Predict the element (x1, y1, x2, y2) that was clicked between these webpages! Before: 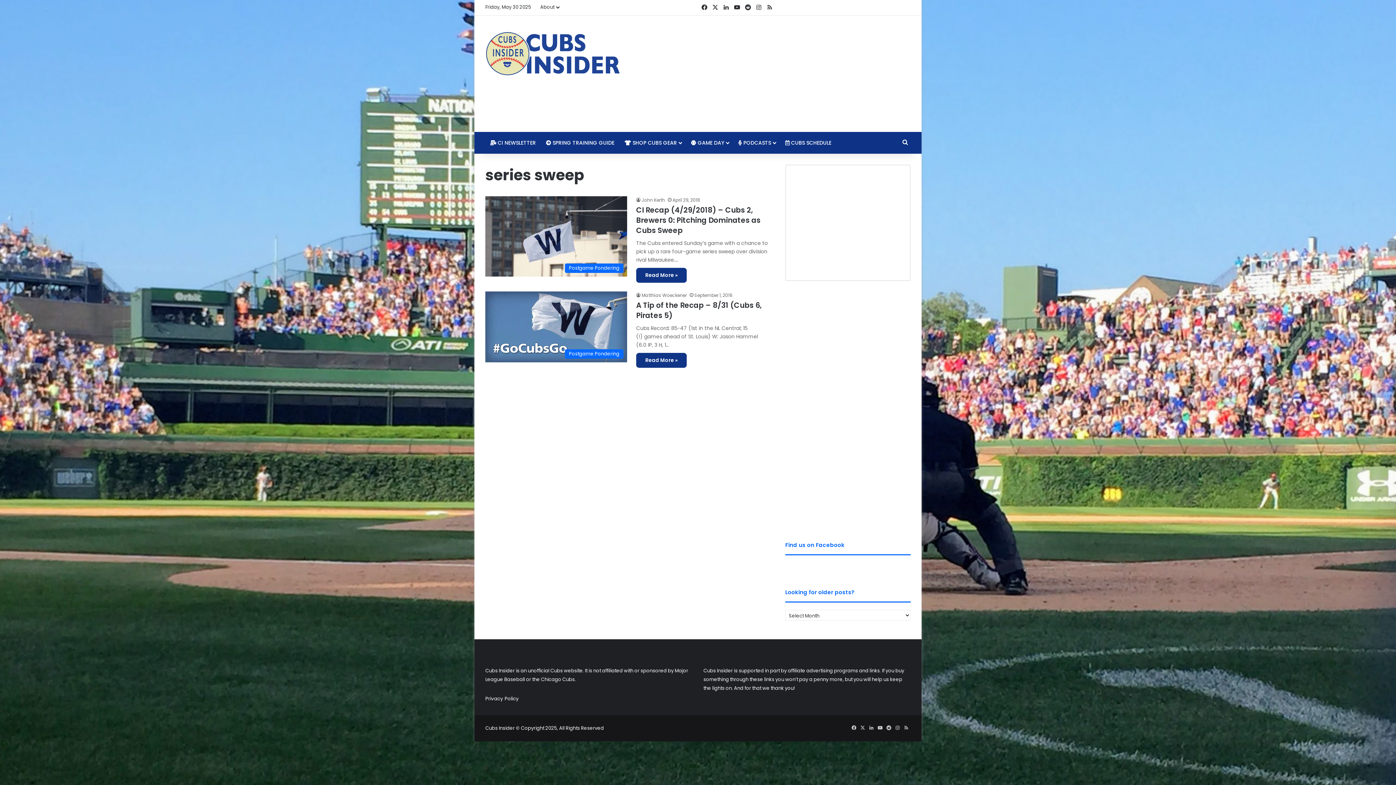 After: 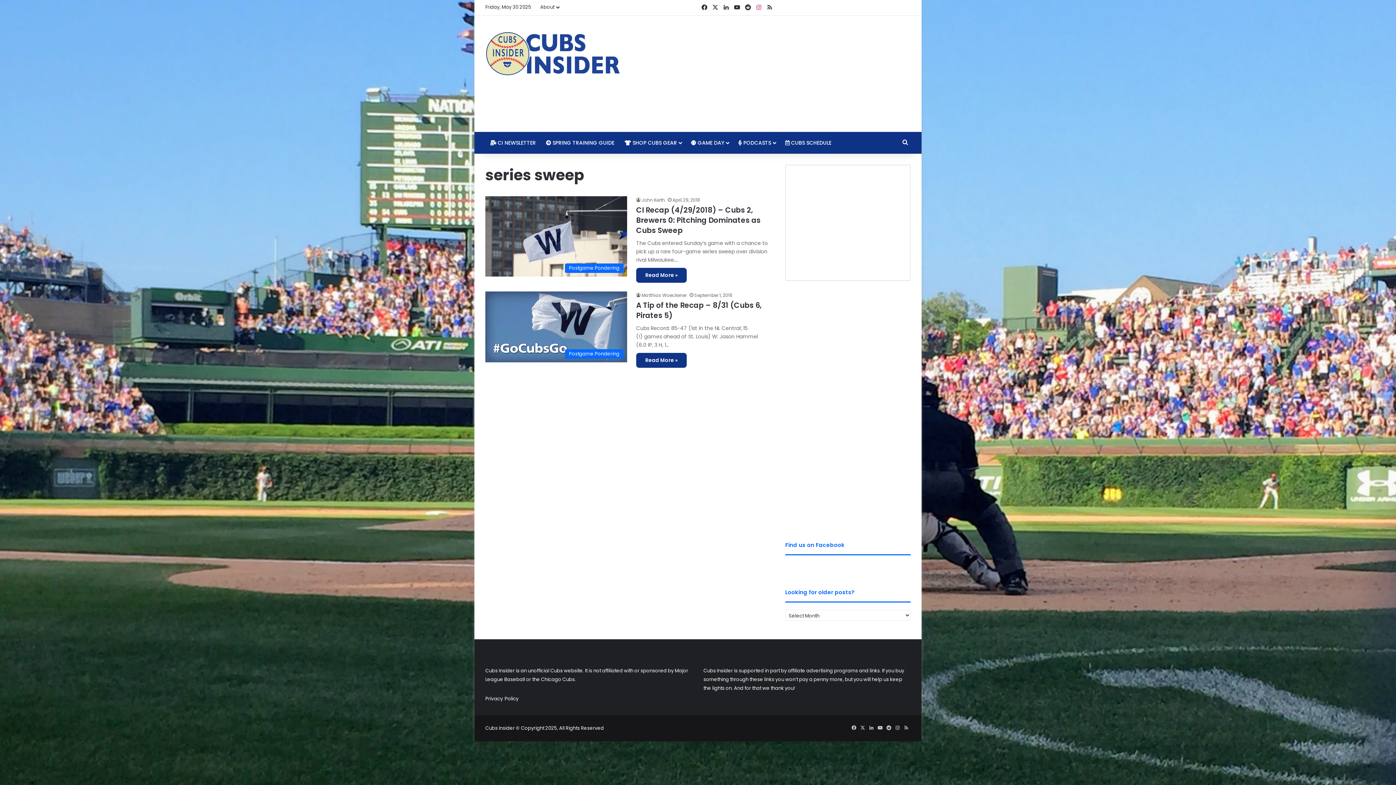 Action: bbox: (753, 0, 764, 15) label: Instagram